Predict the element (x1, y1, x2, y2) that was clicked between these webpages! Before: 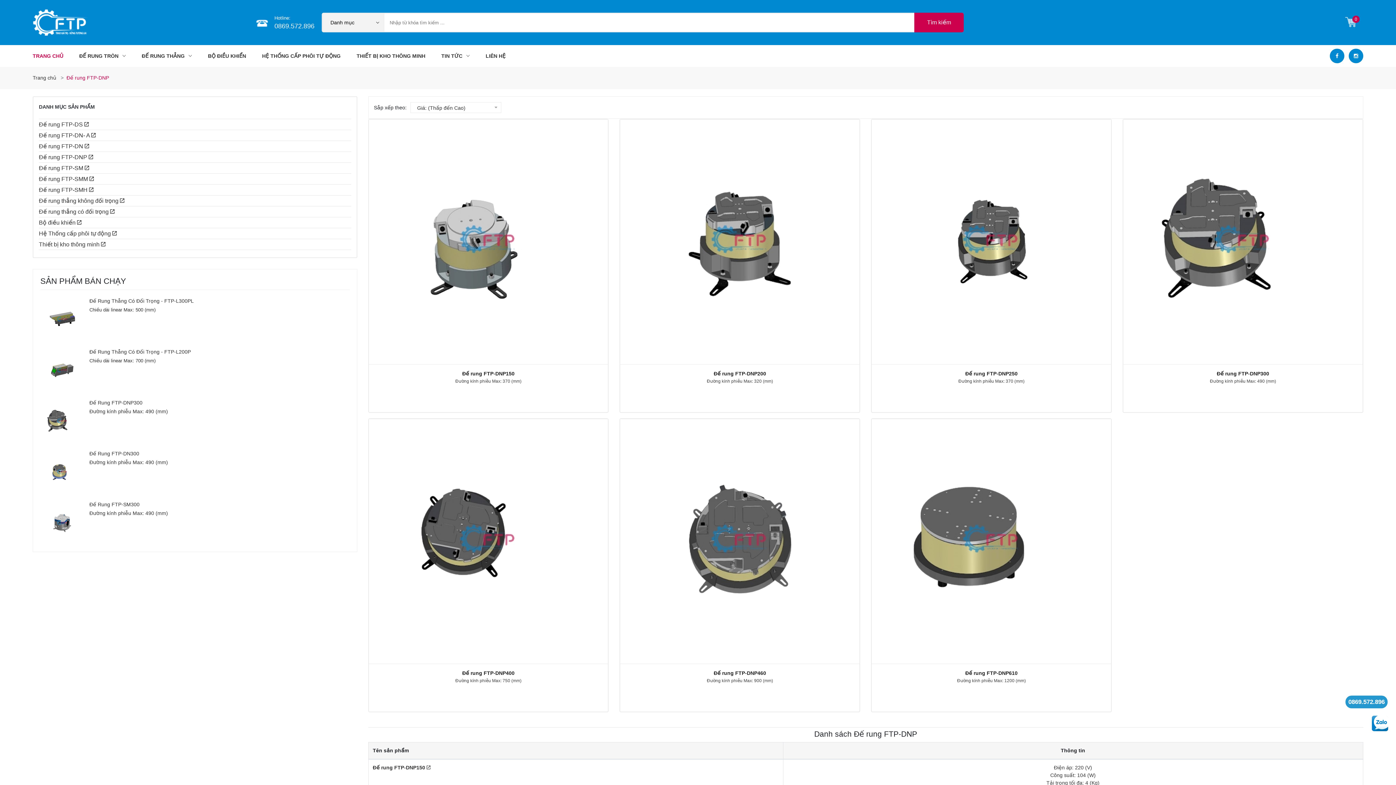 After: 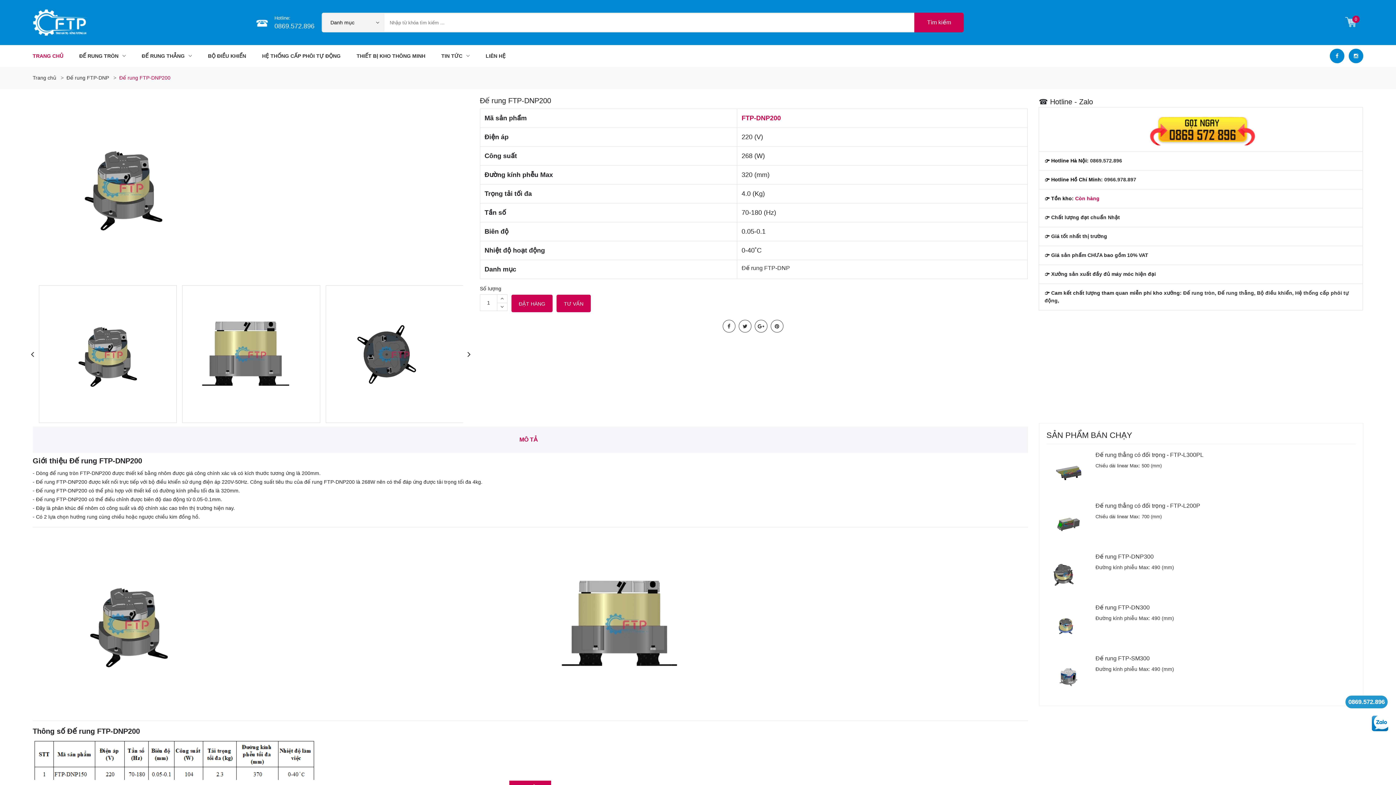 Action: bbox: (707, 378, 773, 383) label: Đường kính phiễu Max: 320 (mm)